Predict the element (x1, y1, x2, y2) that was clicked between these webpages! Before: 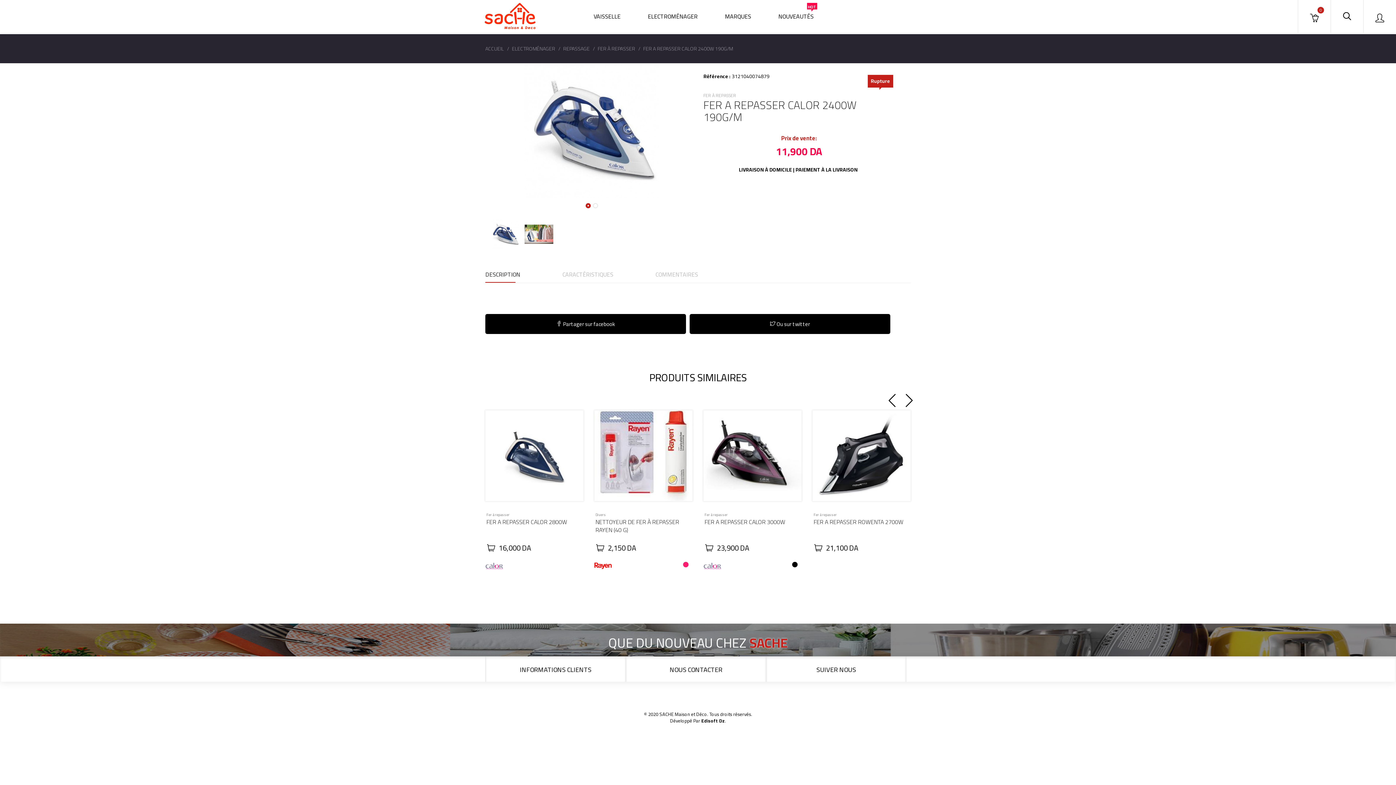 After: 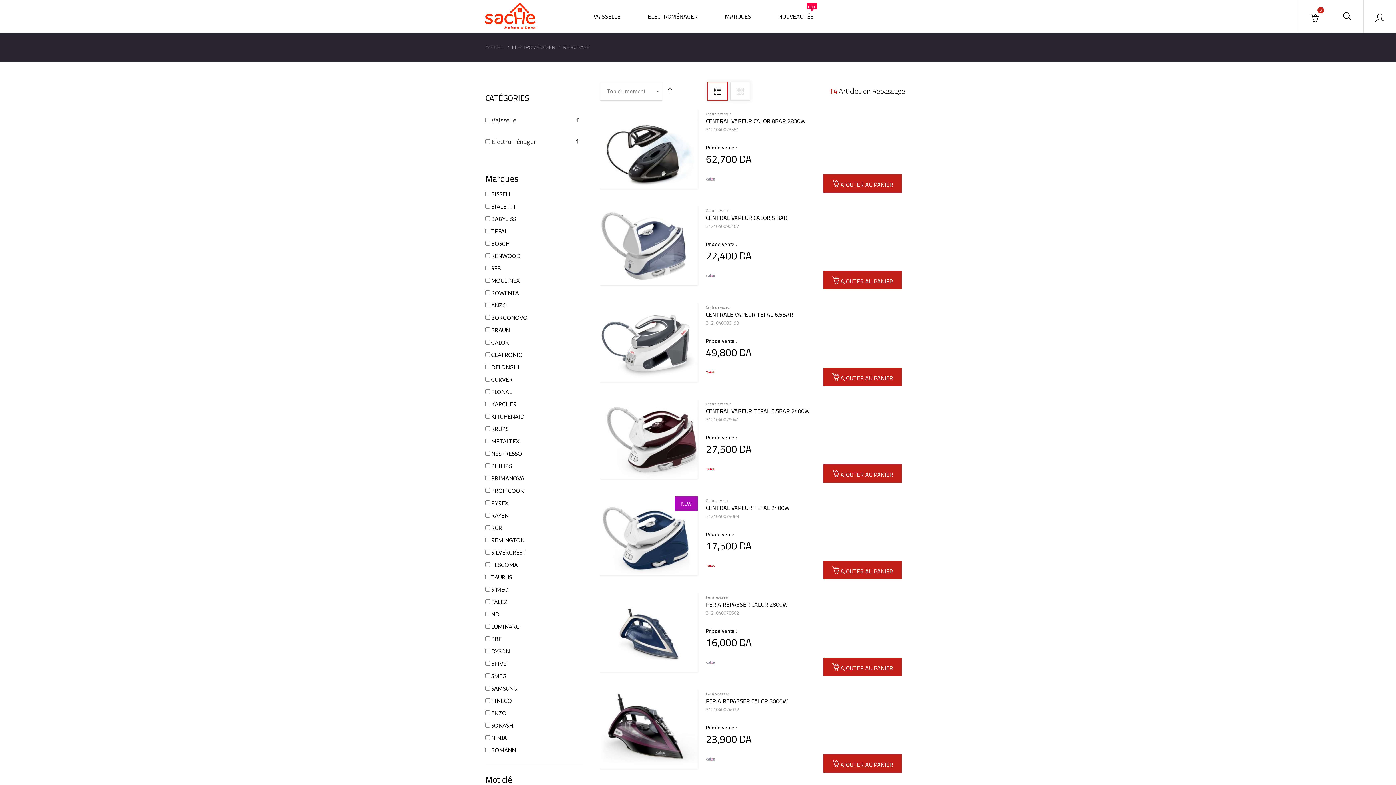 Action: bbox: (563, 44, 589, 53) label: REPASSAGE